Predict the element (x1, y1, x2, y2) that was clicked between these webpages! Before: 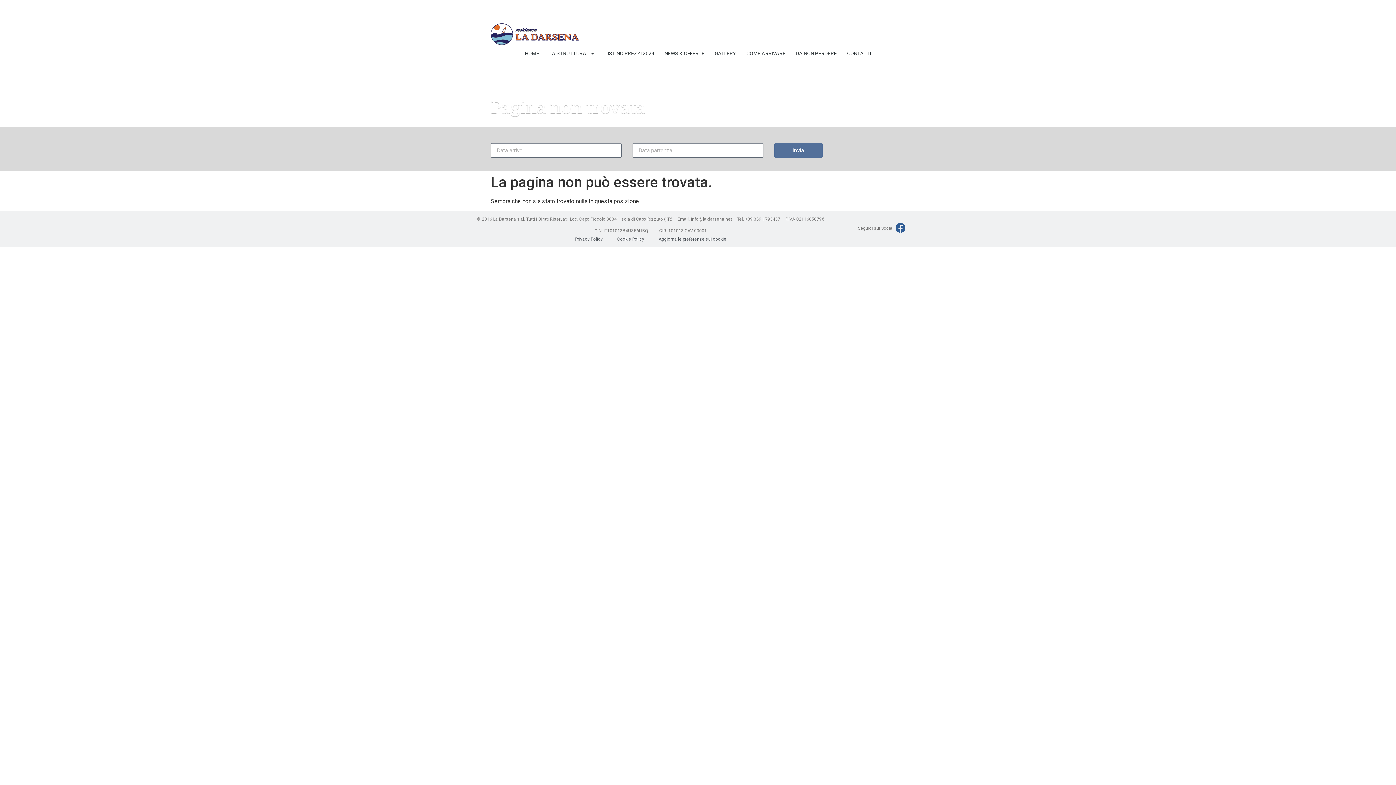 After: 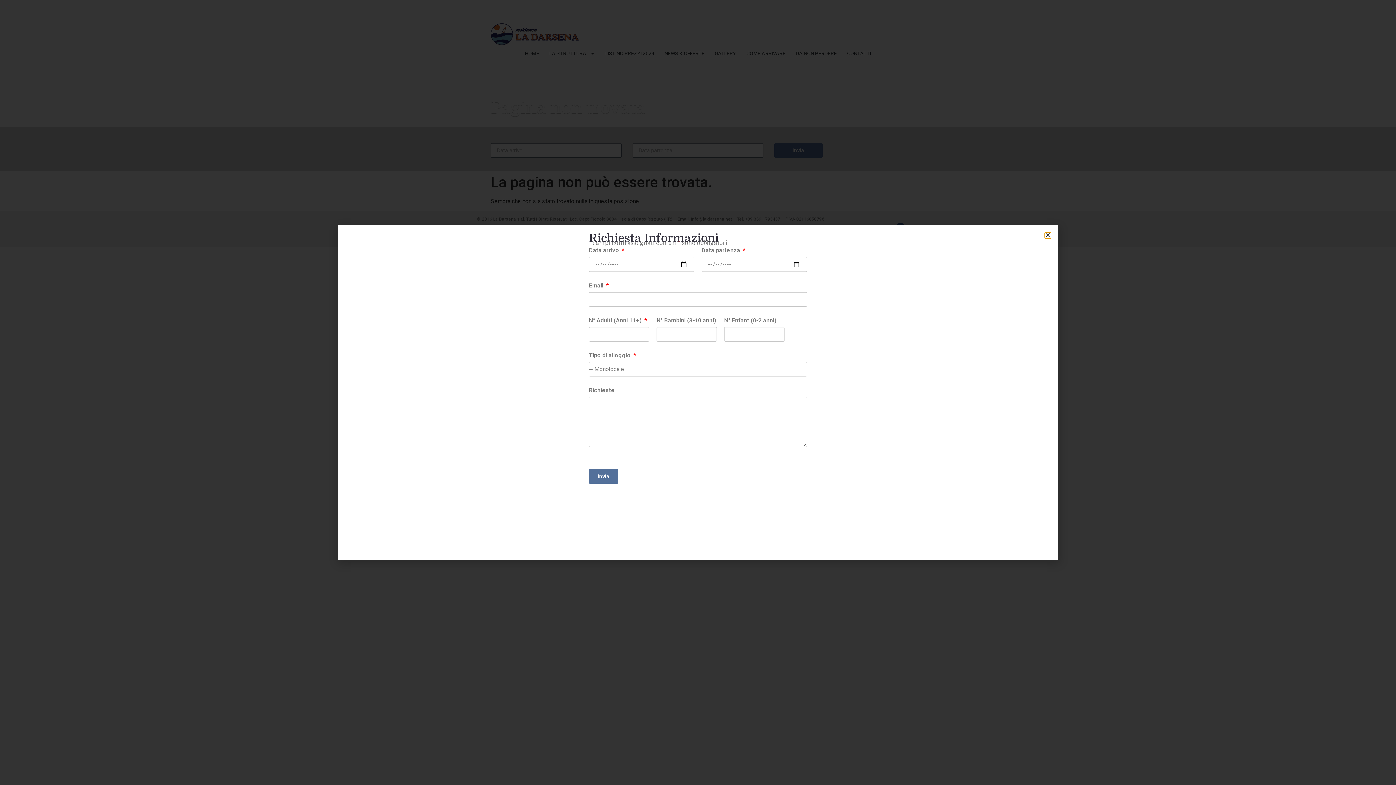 Action: label: Invia bbox: (774, 143, 822, 157)